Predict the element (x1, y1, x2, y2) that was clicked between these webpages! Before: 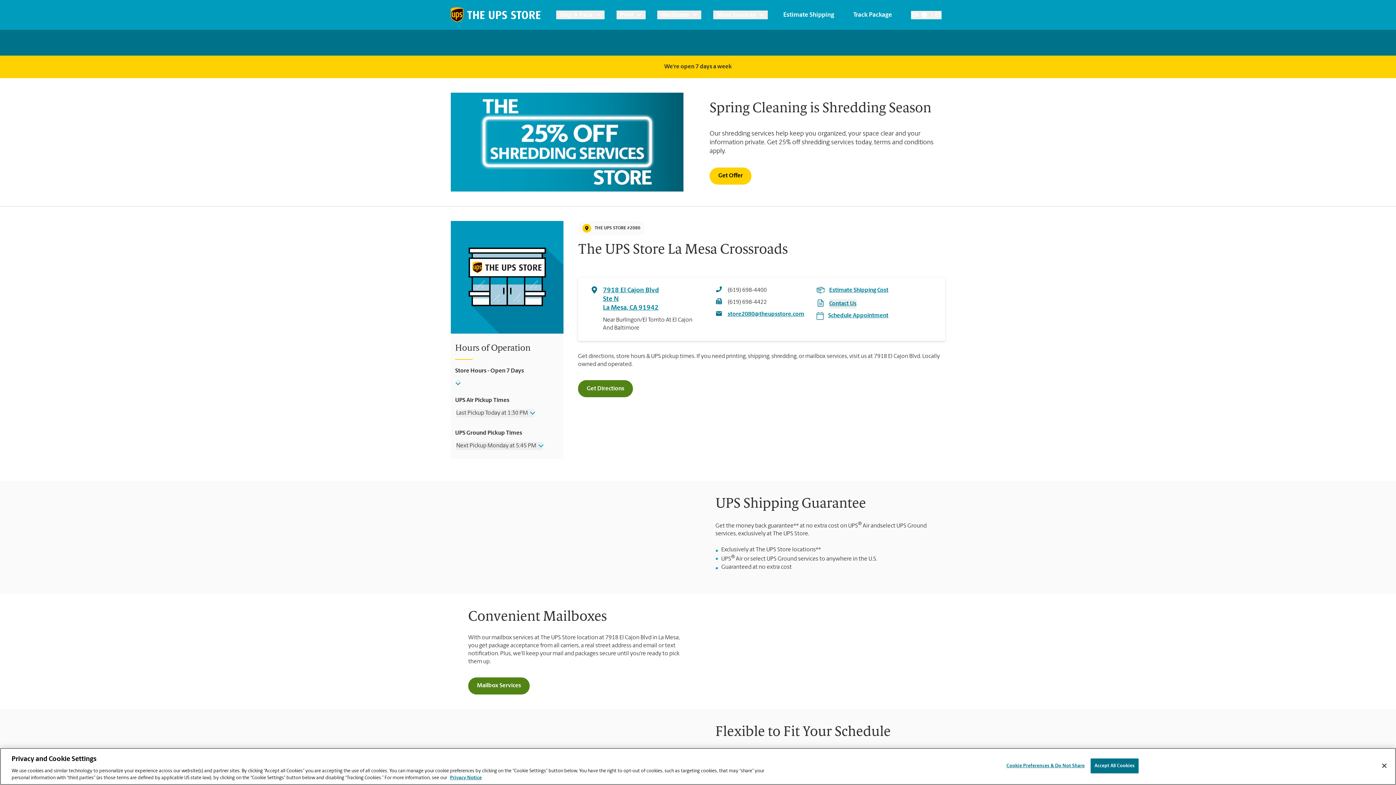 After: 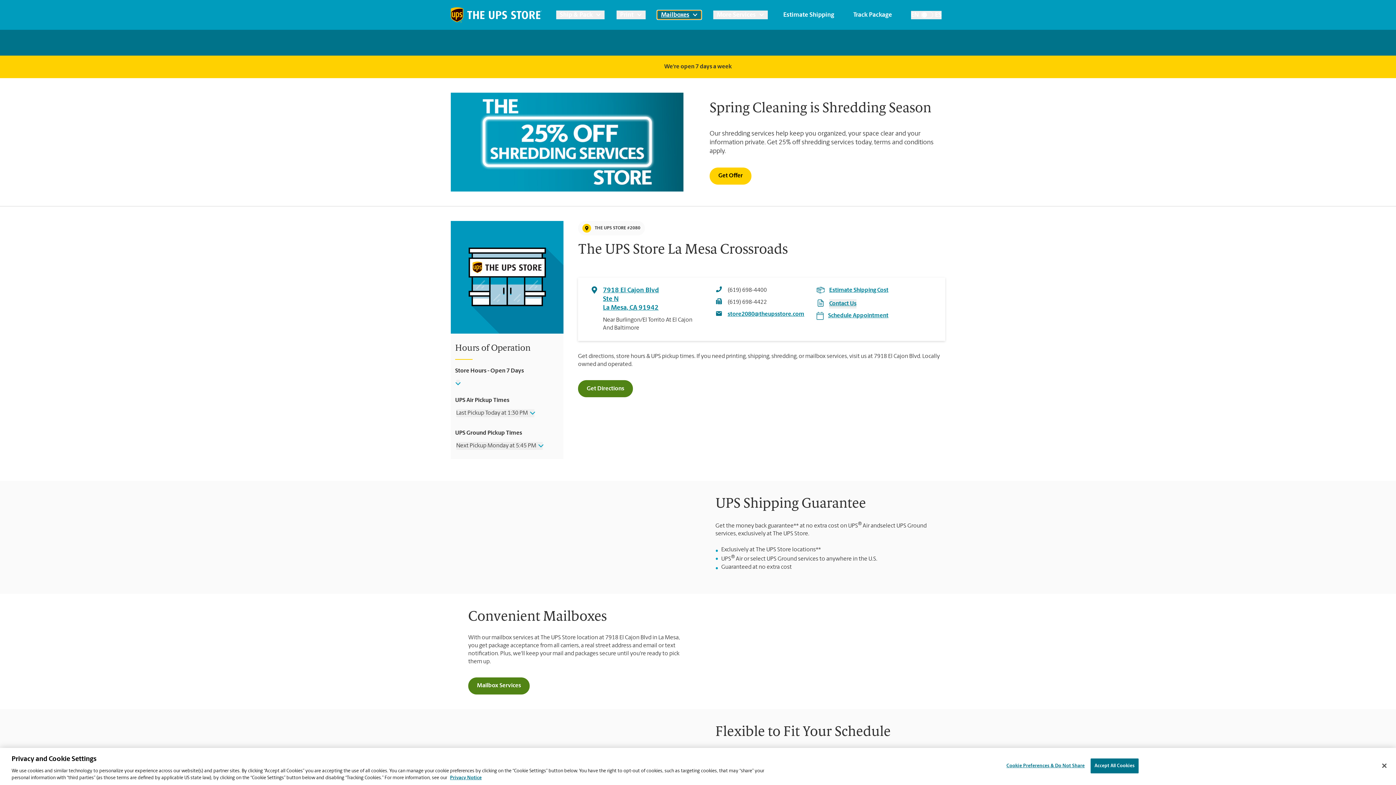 Action: bbox: (657, 10, 701, 19) label: Mailboxes